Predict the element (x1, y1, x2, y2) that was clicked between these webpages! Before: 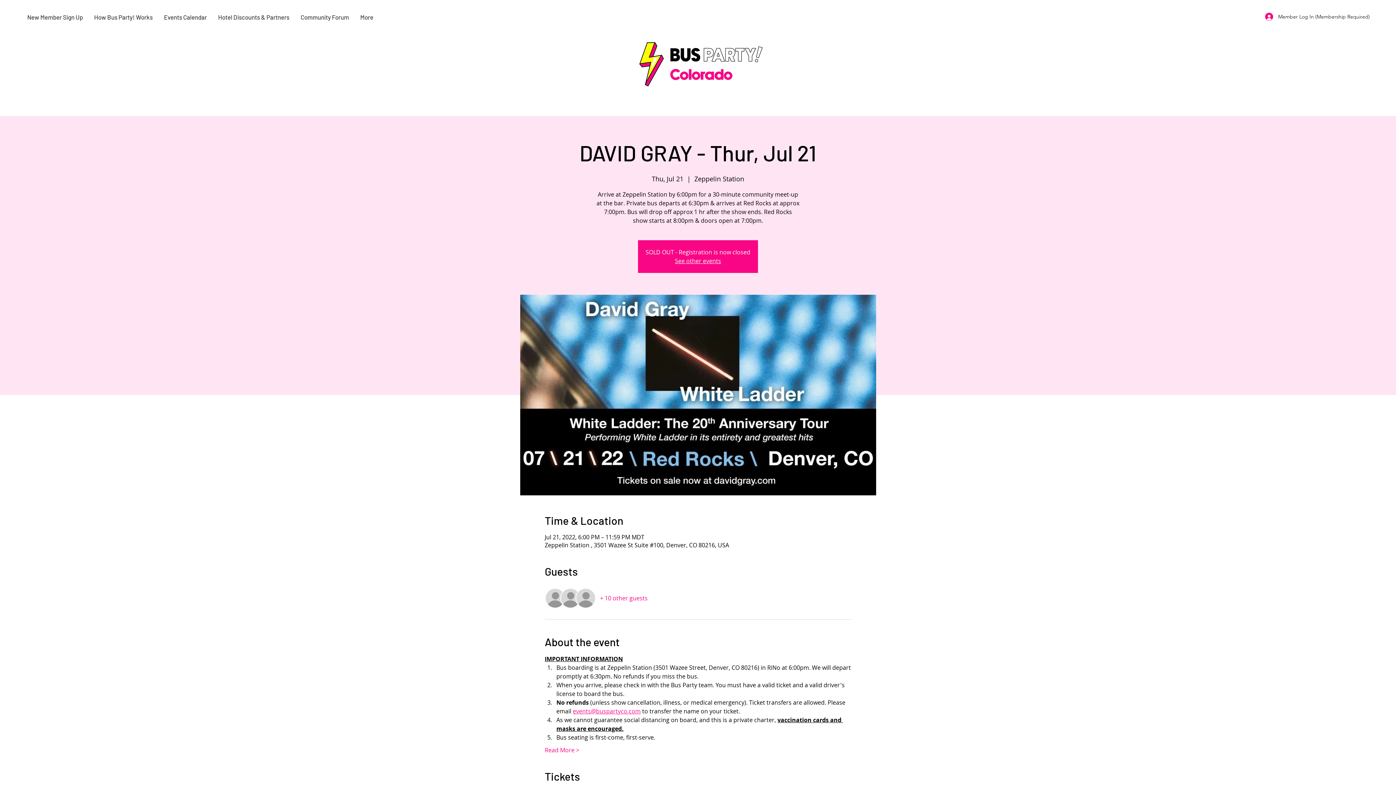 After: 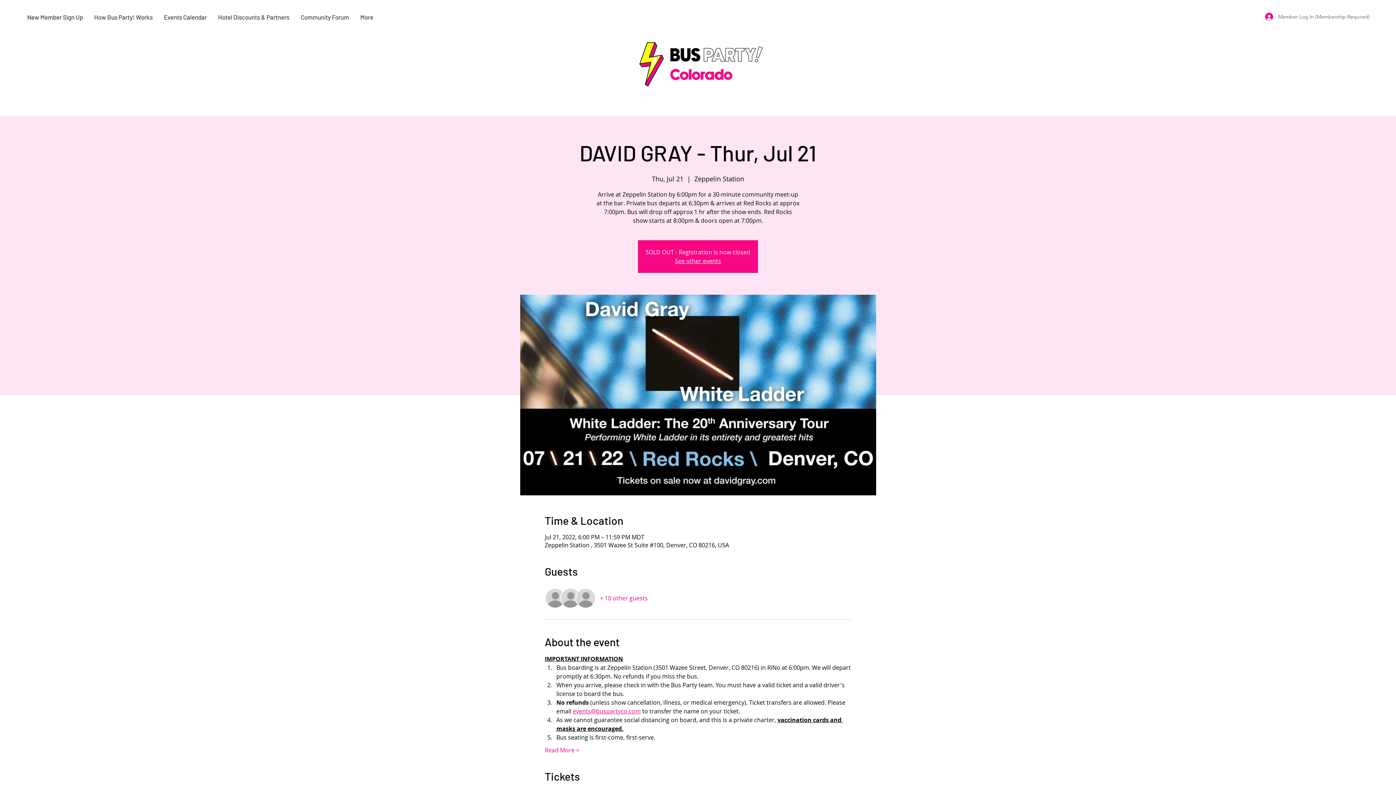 Action: bbox: (1260, 10, 1375, 23) label: Member Log In (Membership Required)